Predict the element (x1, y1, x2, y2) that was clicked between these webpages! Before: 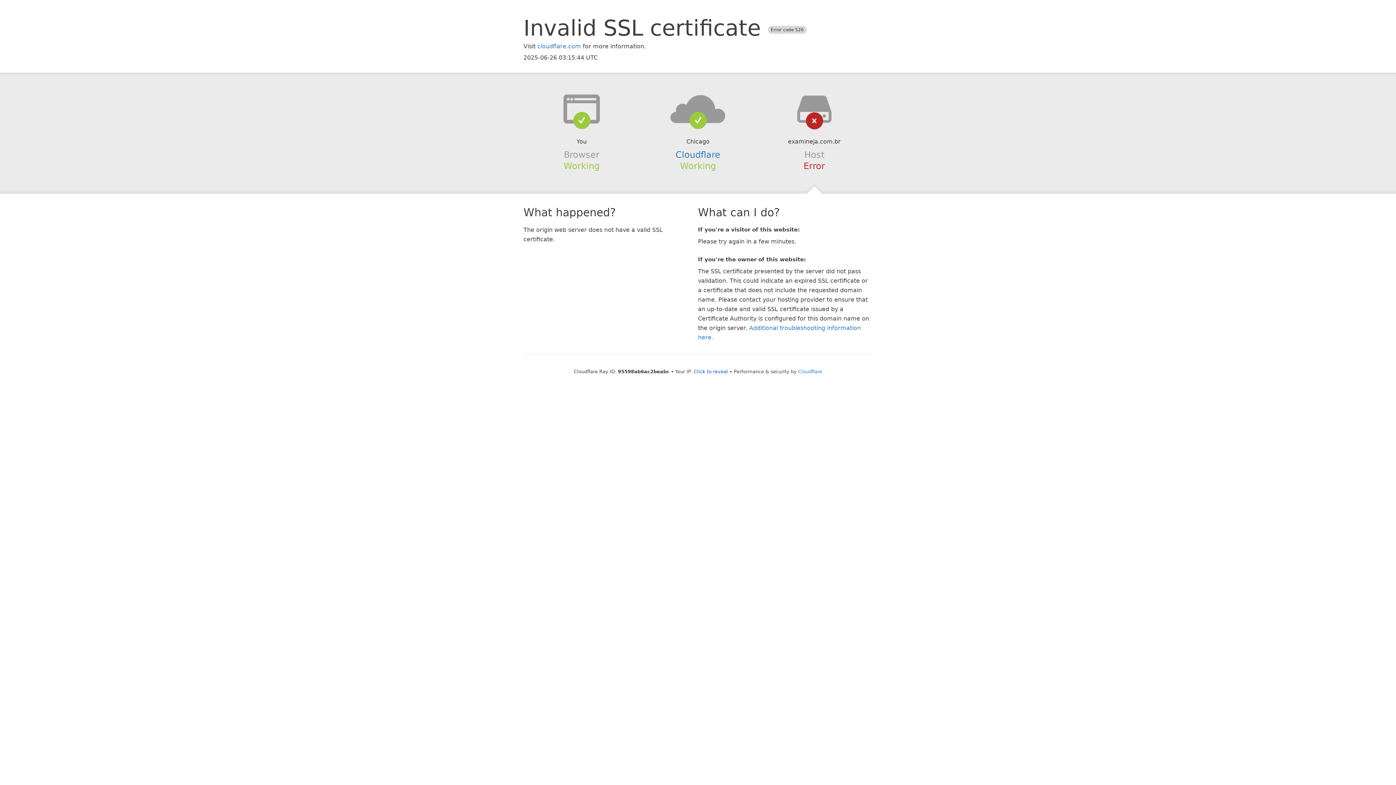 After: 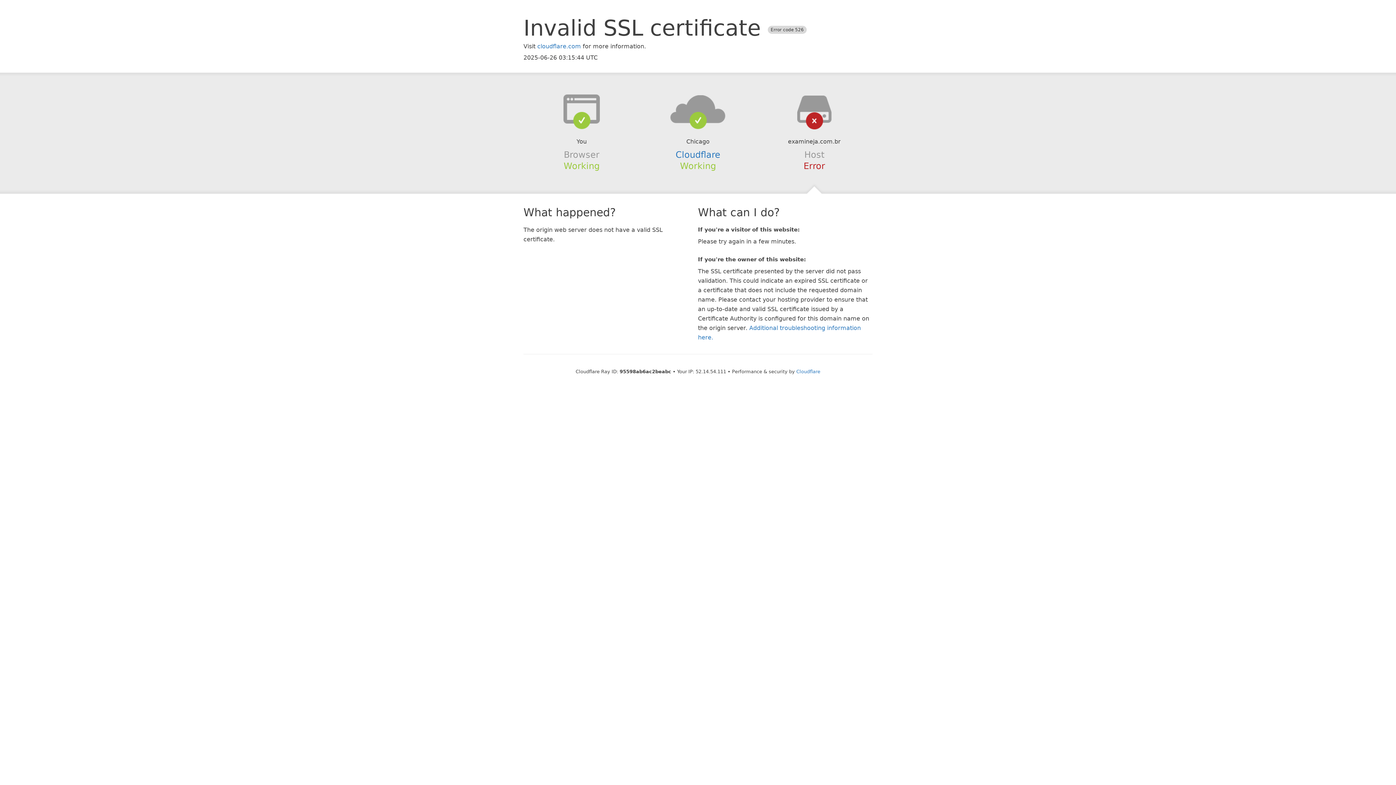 Action: label: Click to reveal bbox: (694, 368, 728, 374)